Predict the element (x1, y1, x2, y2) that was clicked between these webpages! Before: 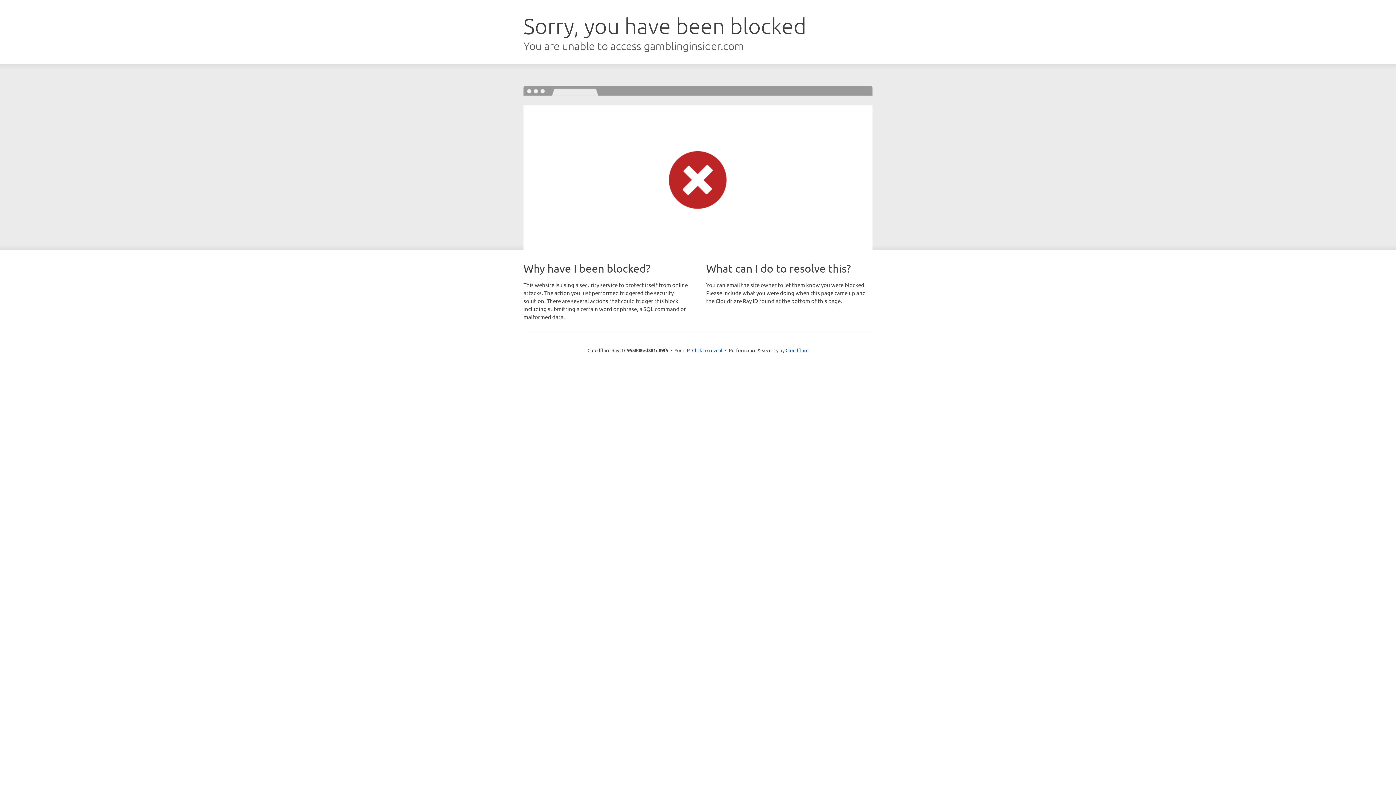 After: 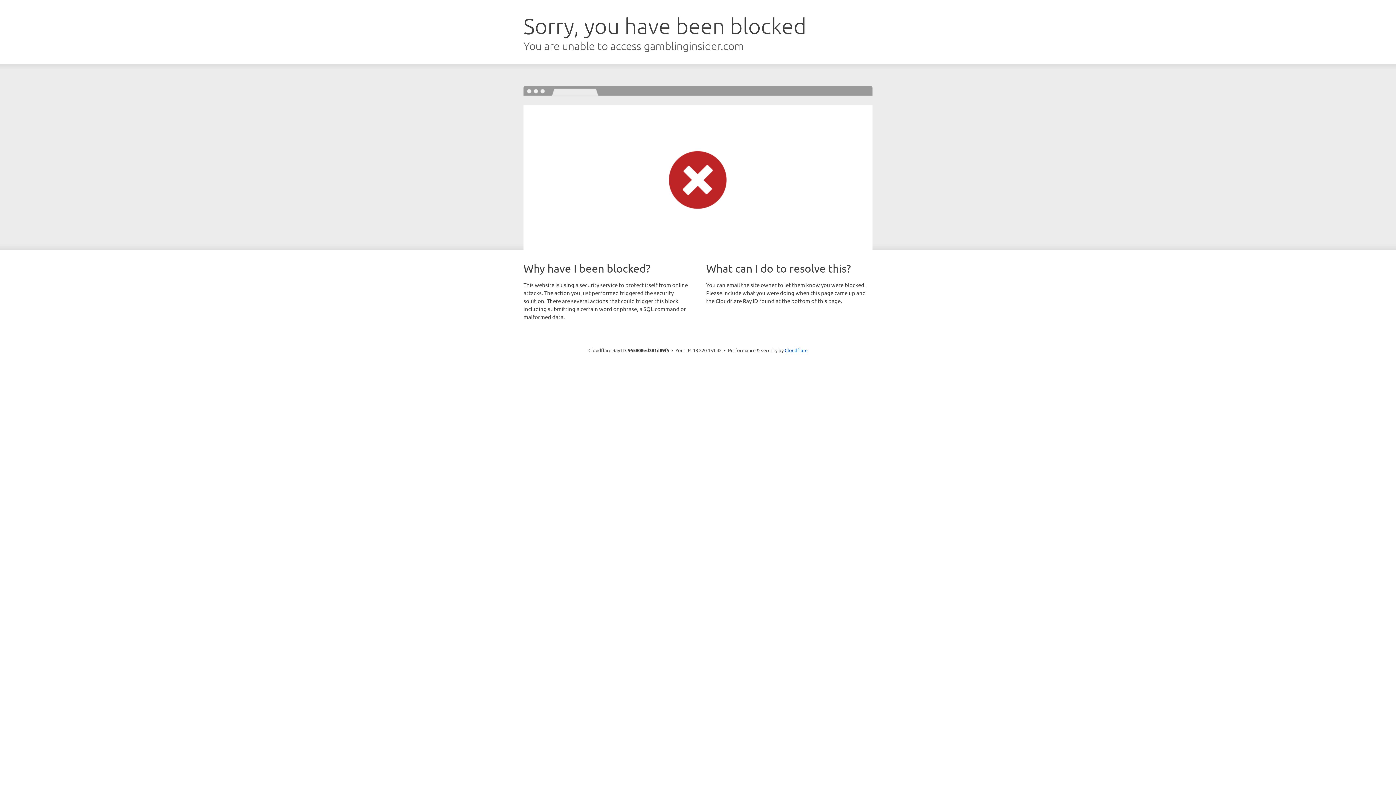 Action: bbox: (692, 346, 722, 353) label: Click to reveal